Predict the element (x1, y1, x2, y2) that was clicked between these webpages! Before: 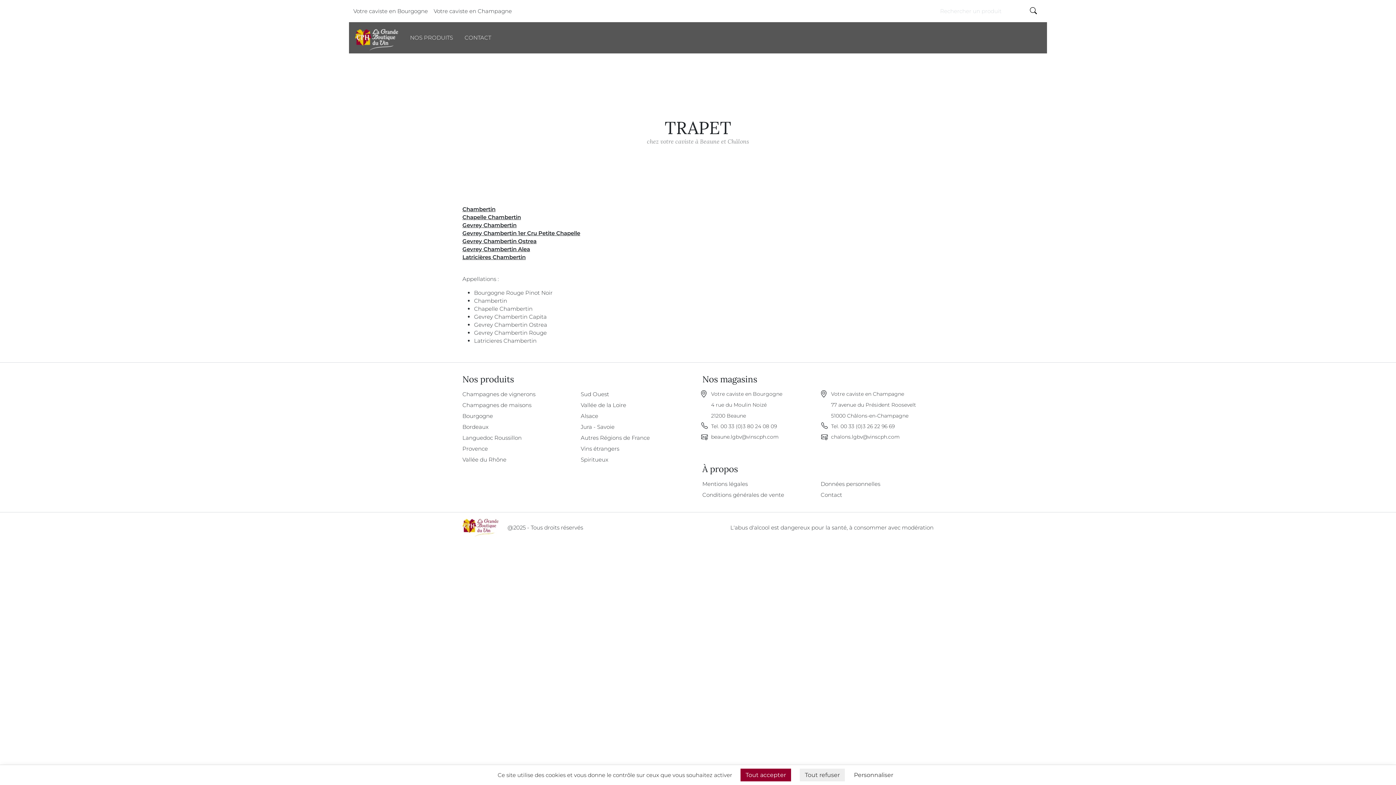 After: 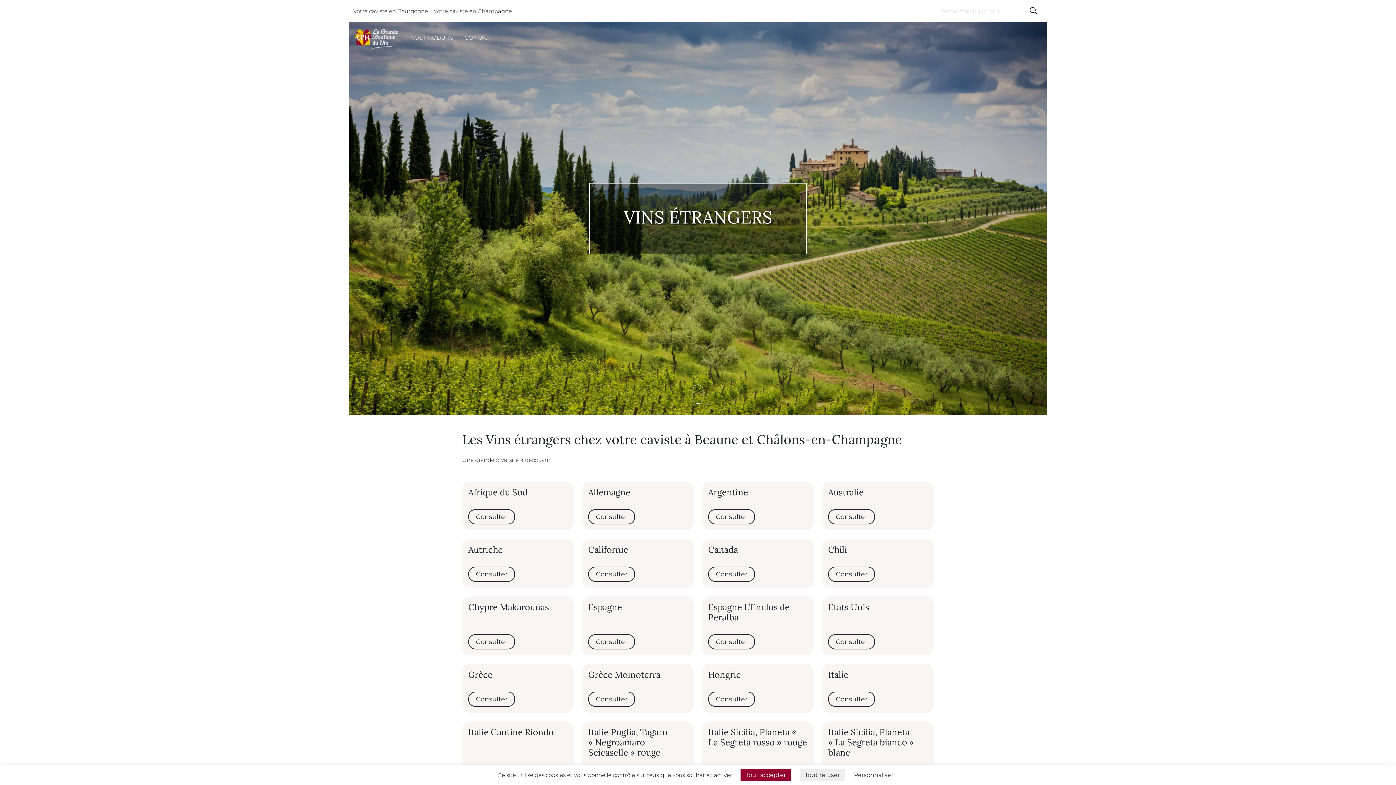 Action: bbox: (580, 445, 619, 452) label: Vins étrangers